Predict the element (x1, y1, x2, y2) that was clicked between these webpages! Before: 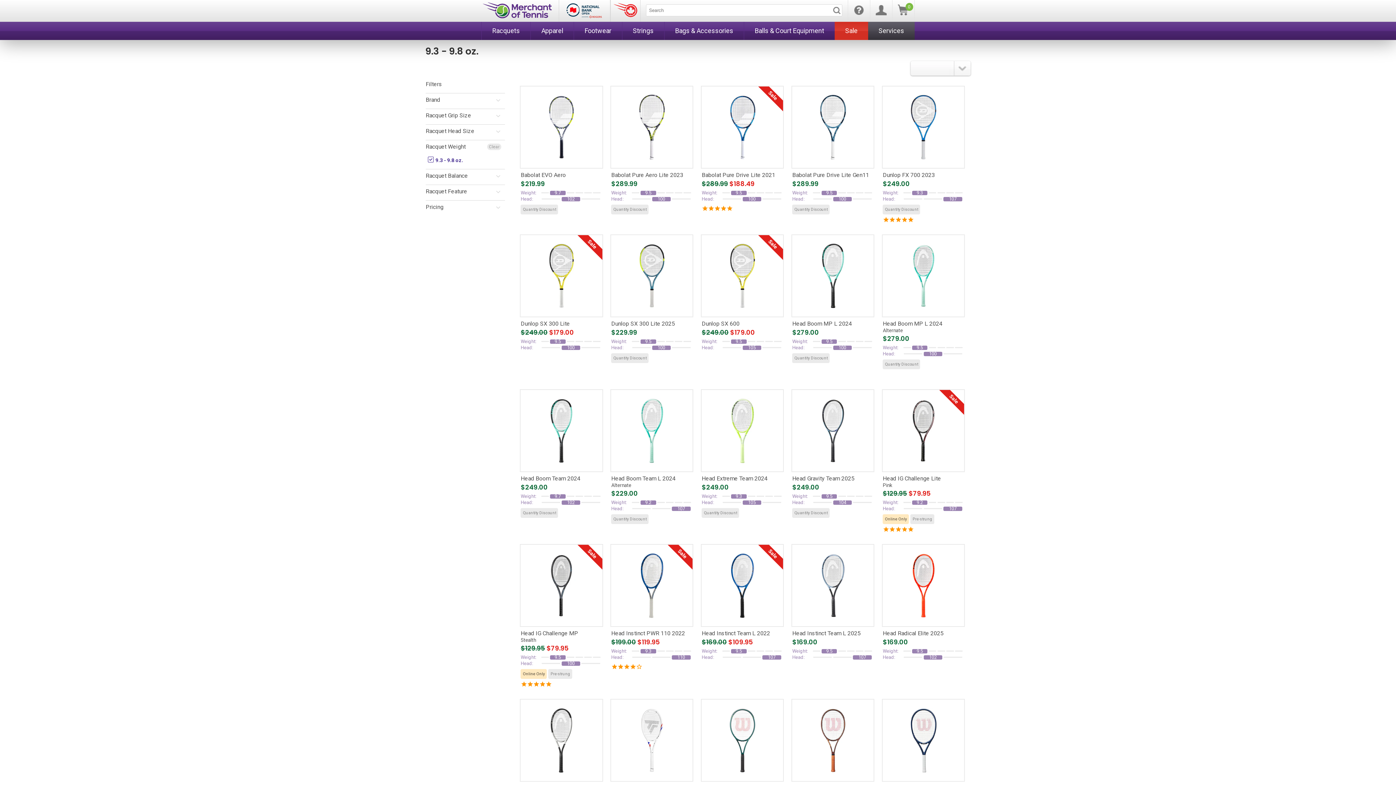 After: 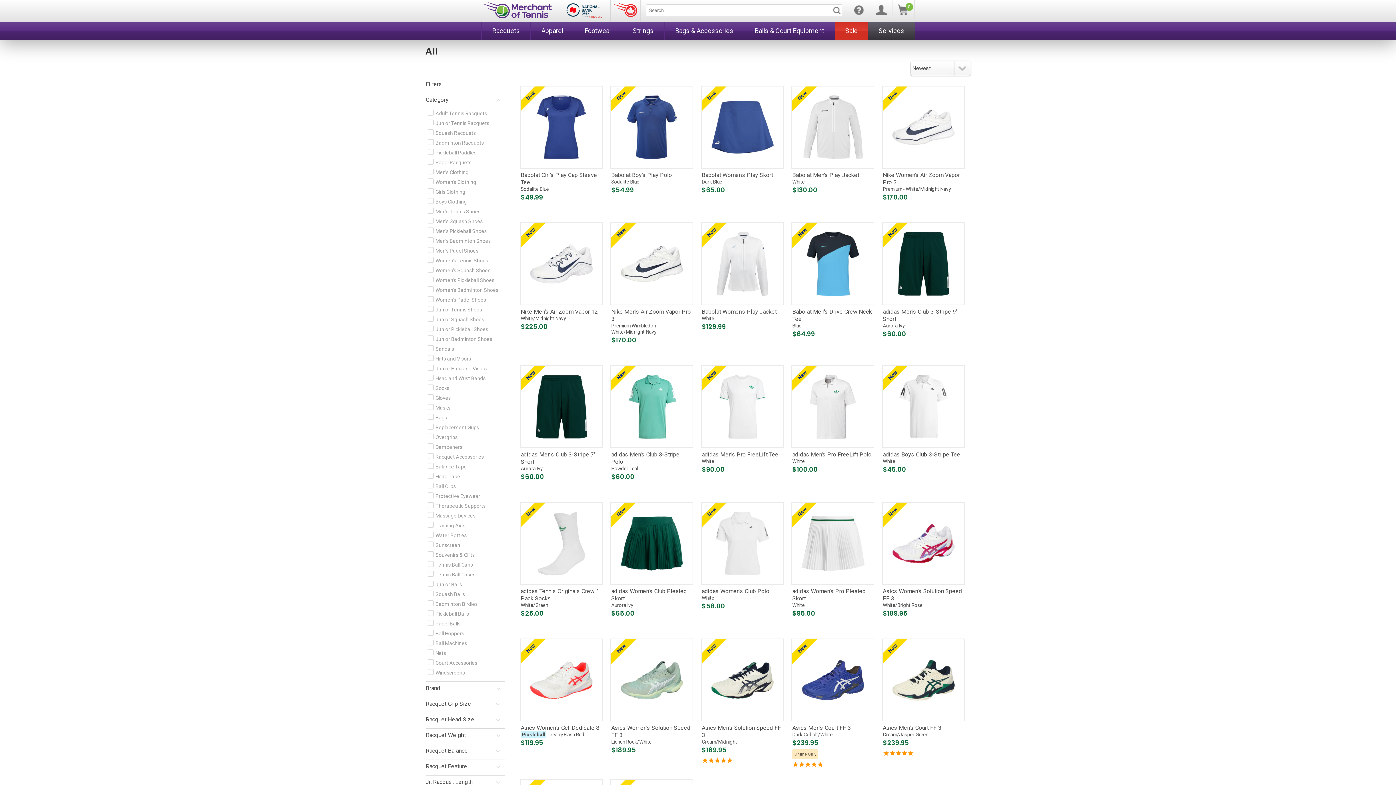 Action: bbox: (428, 155, 463, 165) label:  9.3 - 9.8 oz.